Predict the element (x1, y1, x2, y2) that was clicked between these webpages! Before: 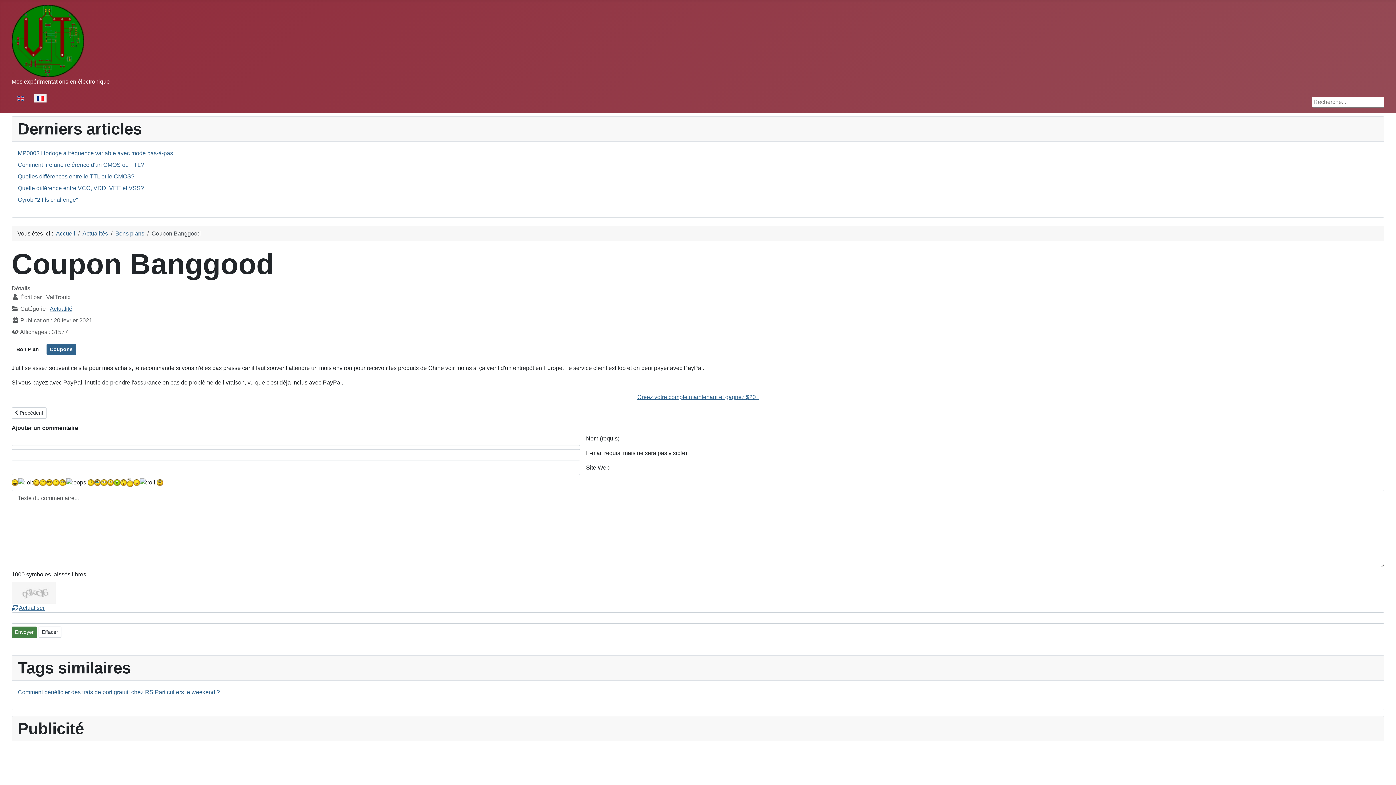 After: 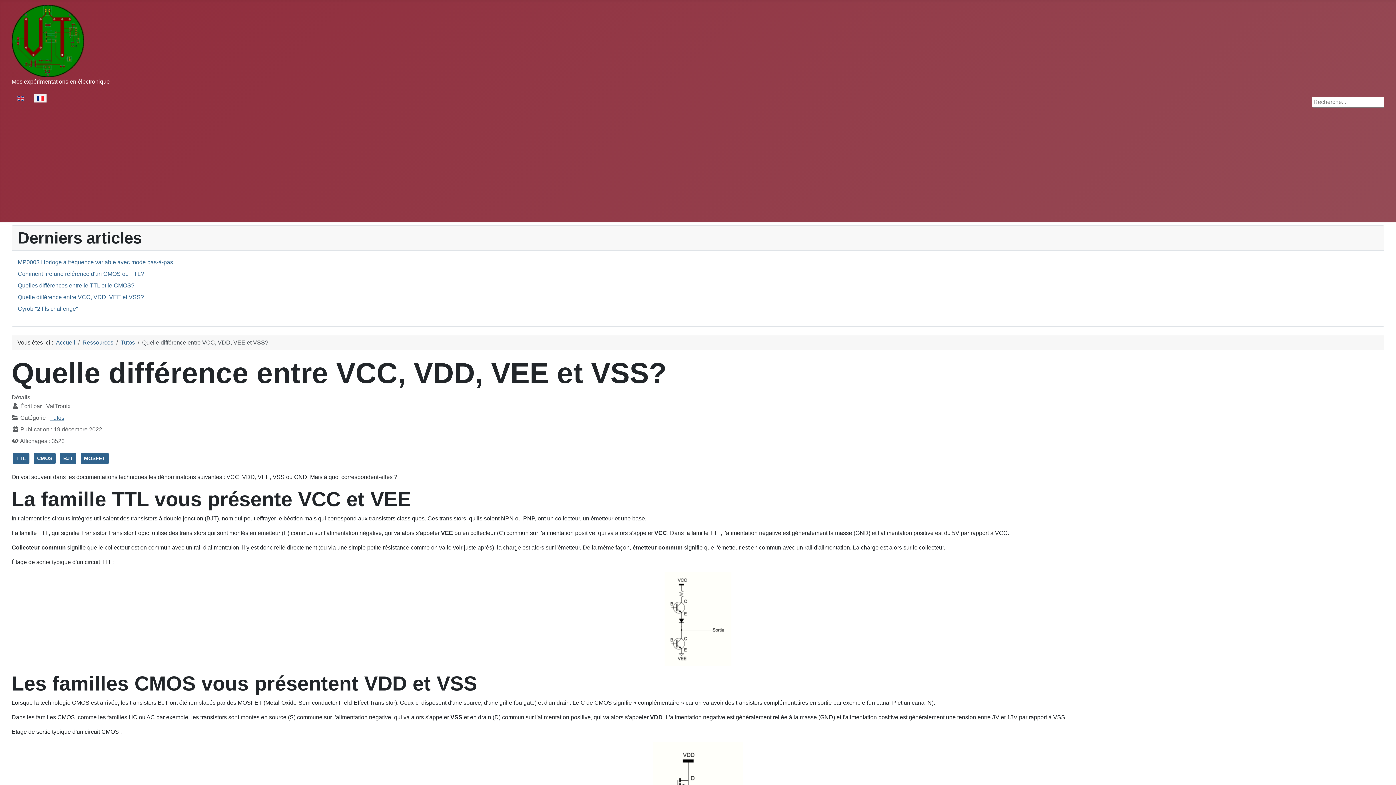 Action: bbox: (17, 185, 144, 191) label: Quelle différence entre VCC, VDD, VEE et VSS?